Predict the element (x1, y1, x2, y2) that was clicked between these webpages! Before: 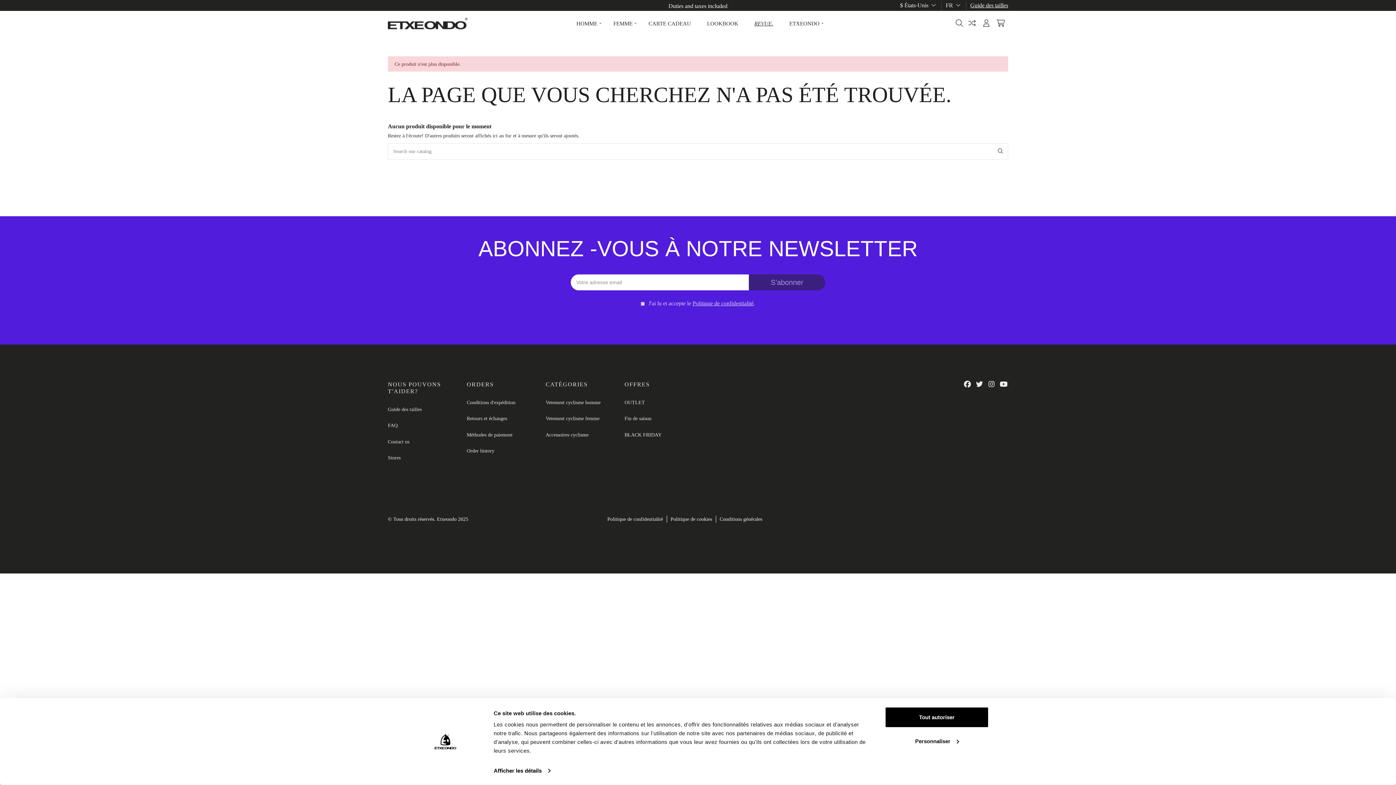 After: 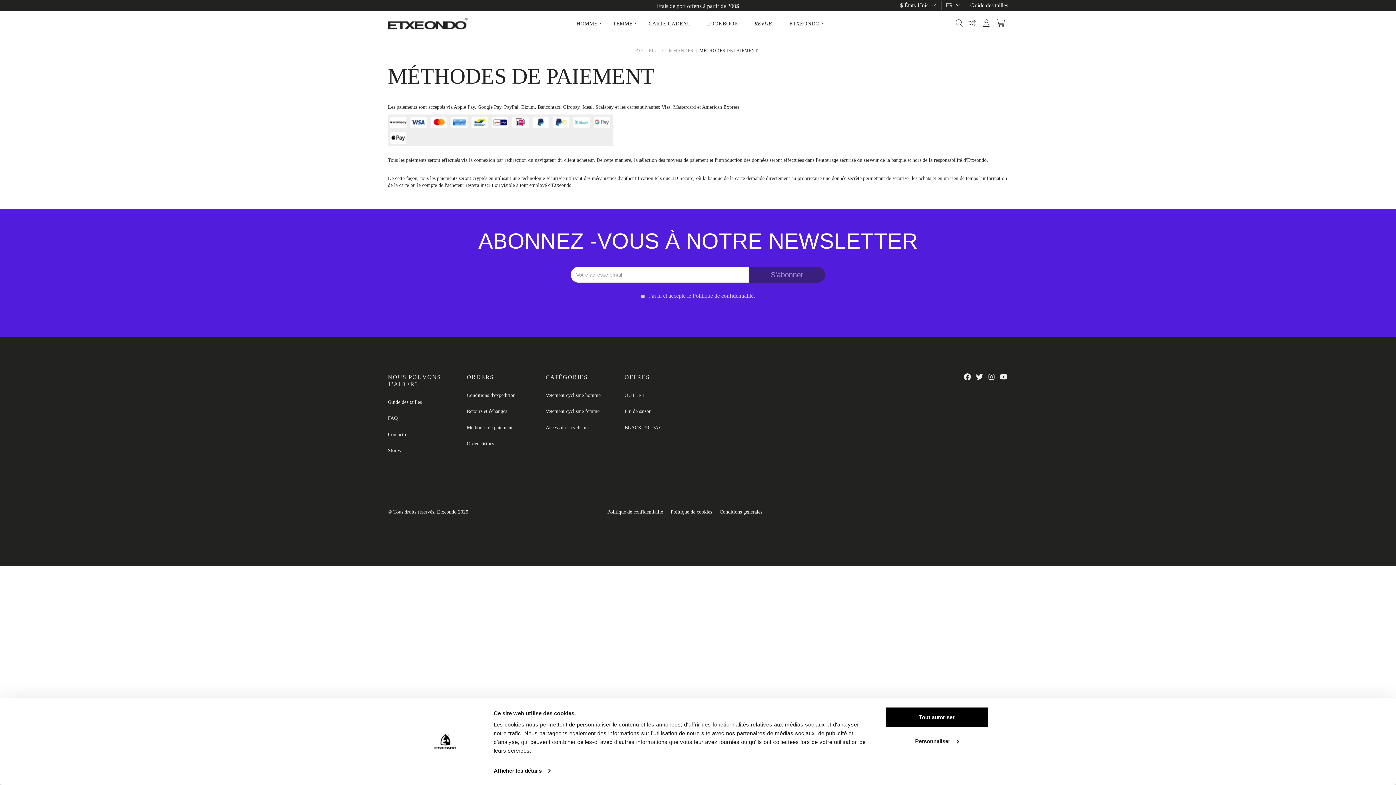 Action: bbox: (466, 427, 512, 442) label: Méthodes de paiement